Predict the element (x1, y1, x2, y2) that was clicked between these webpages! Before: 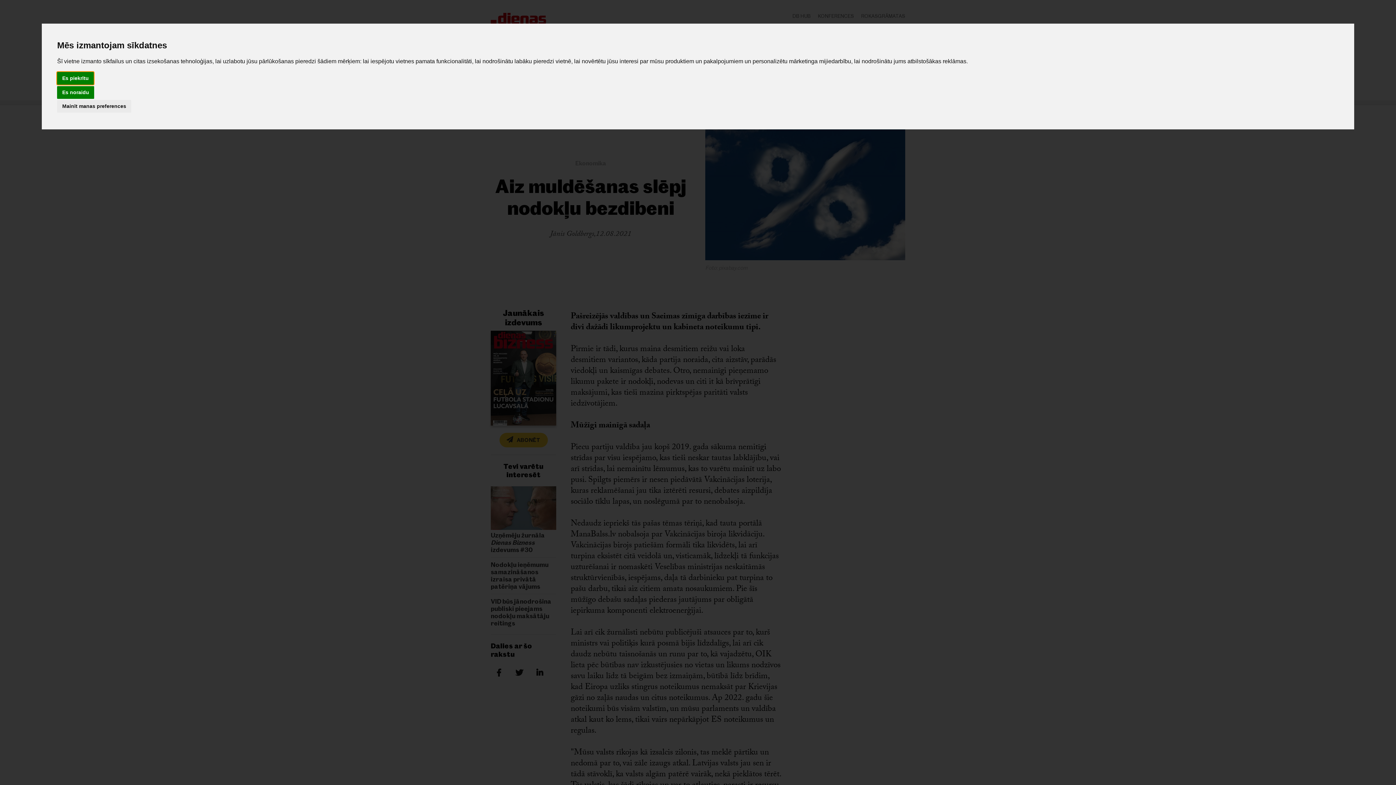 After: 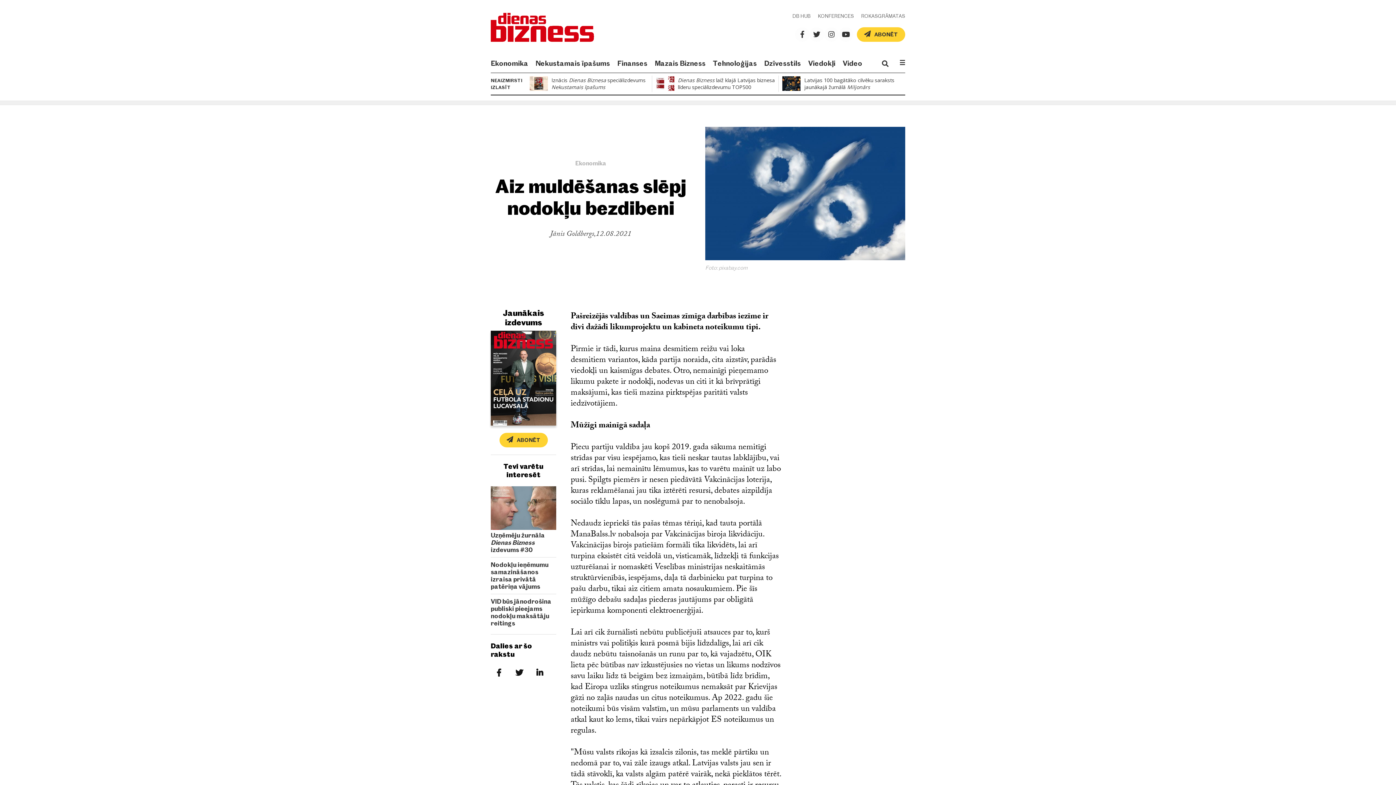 Action: label: Es piekrītu bbox: (57, 72, 93, 84)